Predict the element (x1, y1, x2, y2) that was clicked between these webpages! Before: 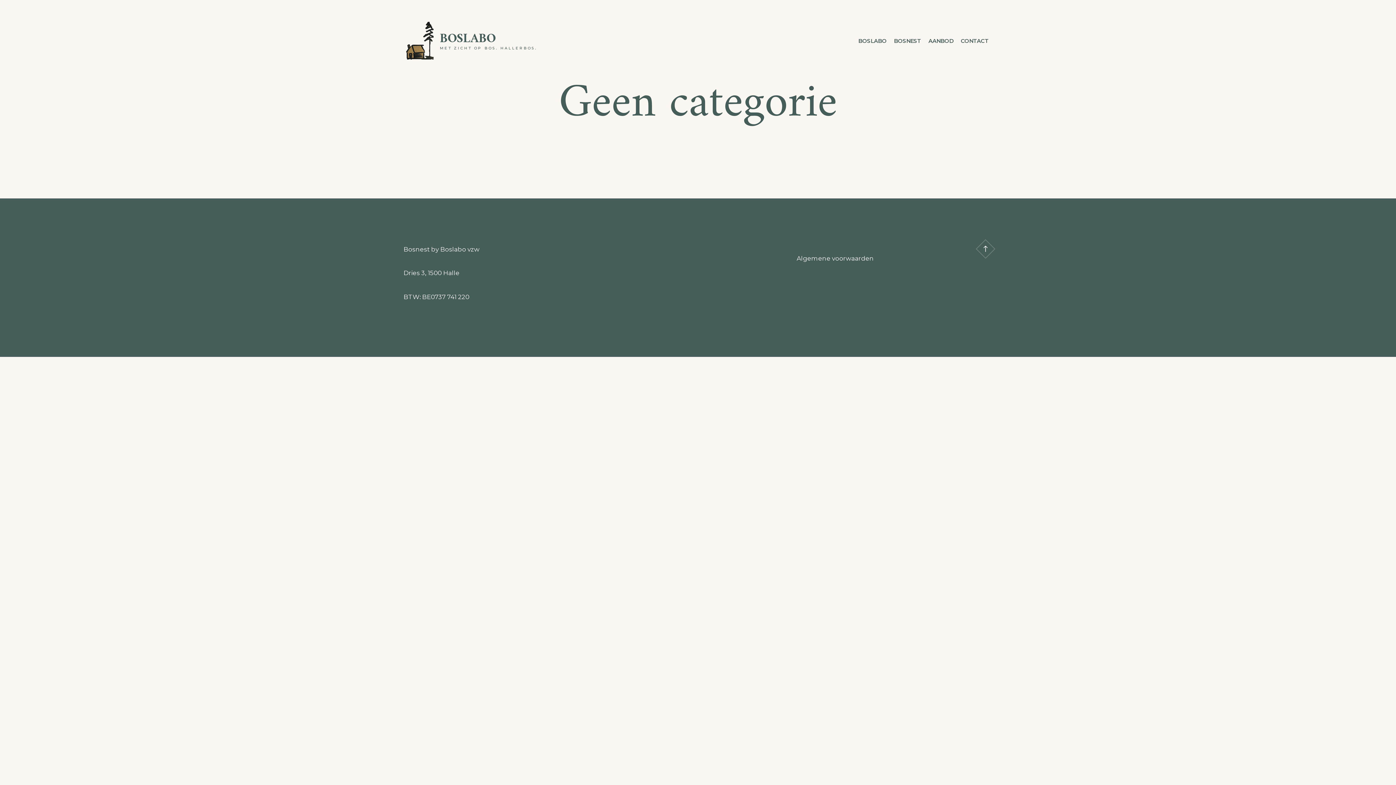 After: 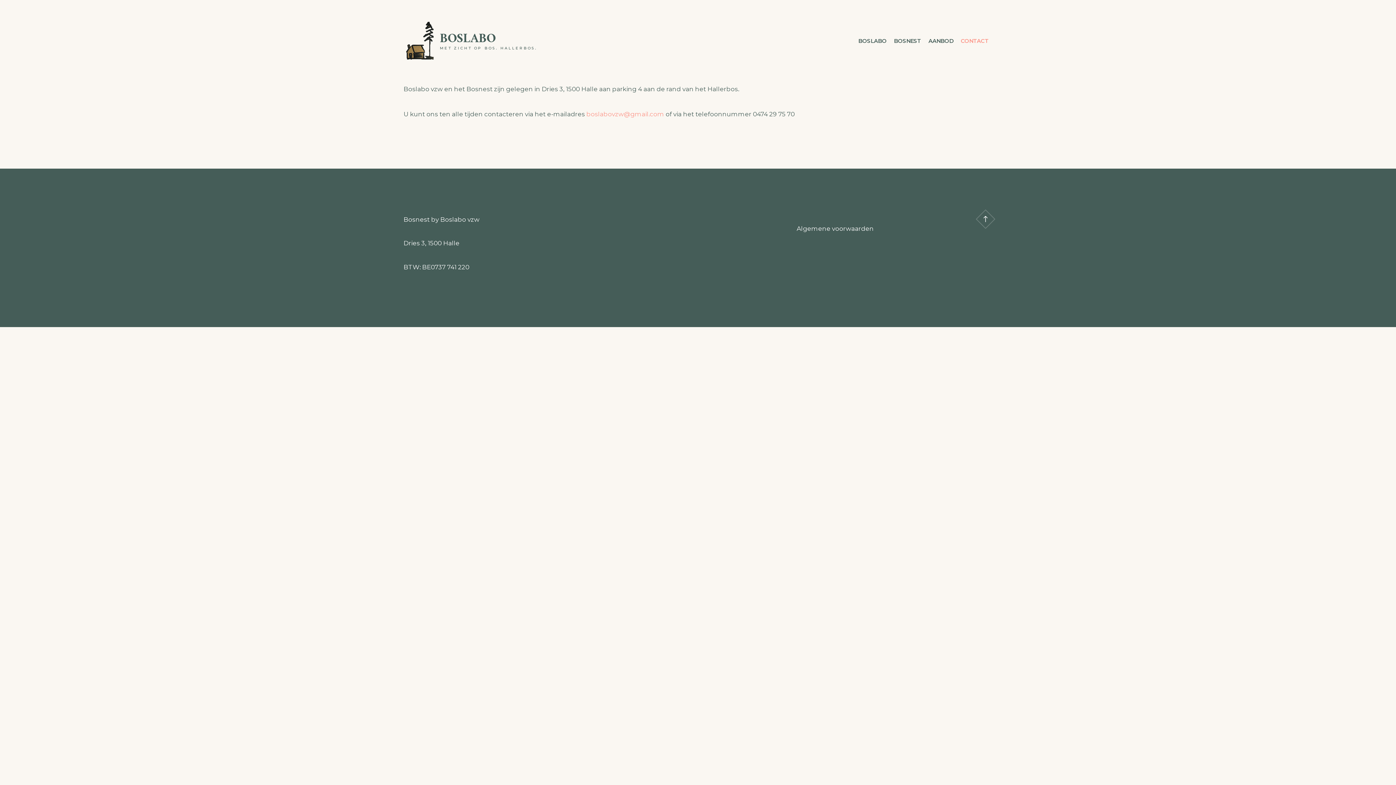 Action: label: CONTACT bbox: (957, 31, 992, 50)